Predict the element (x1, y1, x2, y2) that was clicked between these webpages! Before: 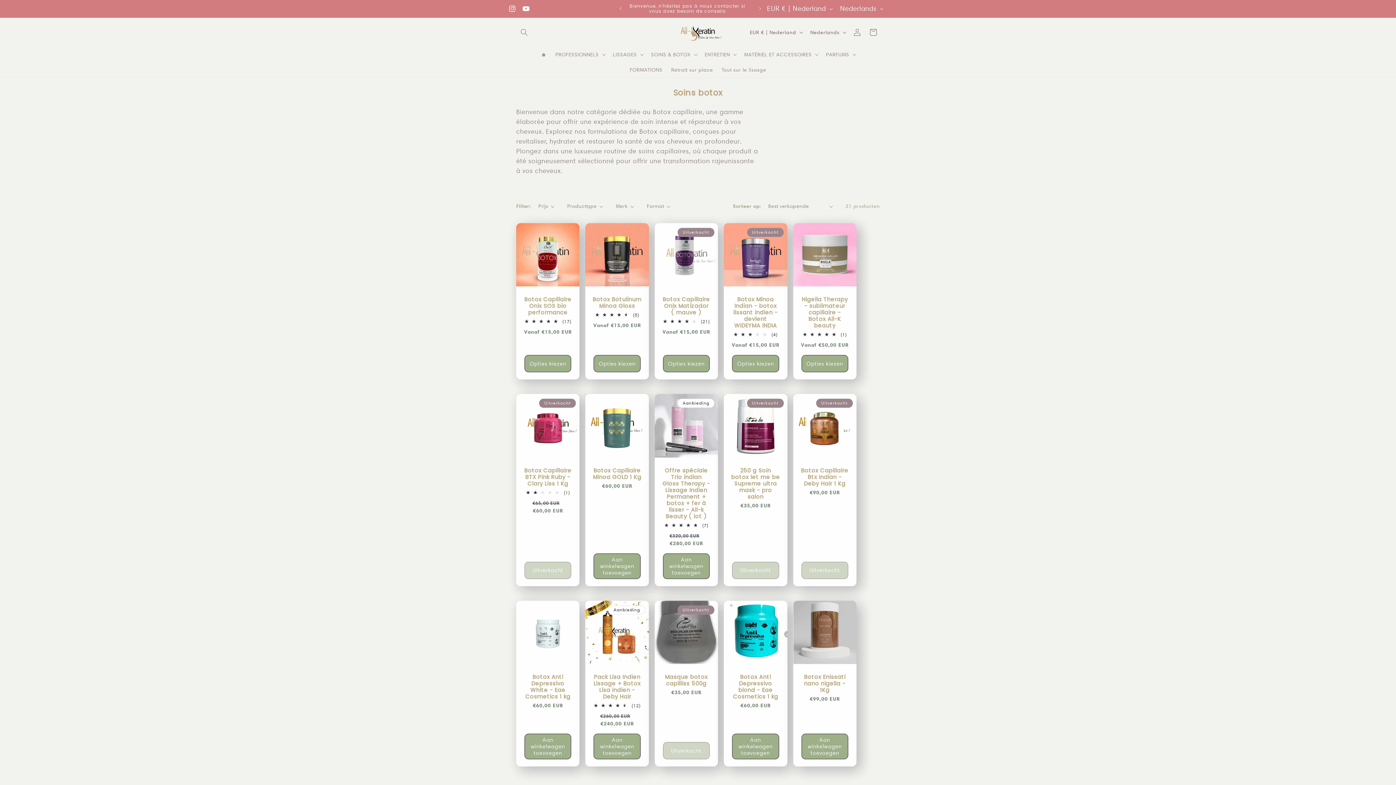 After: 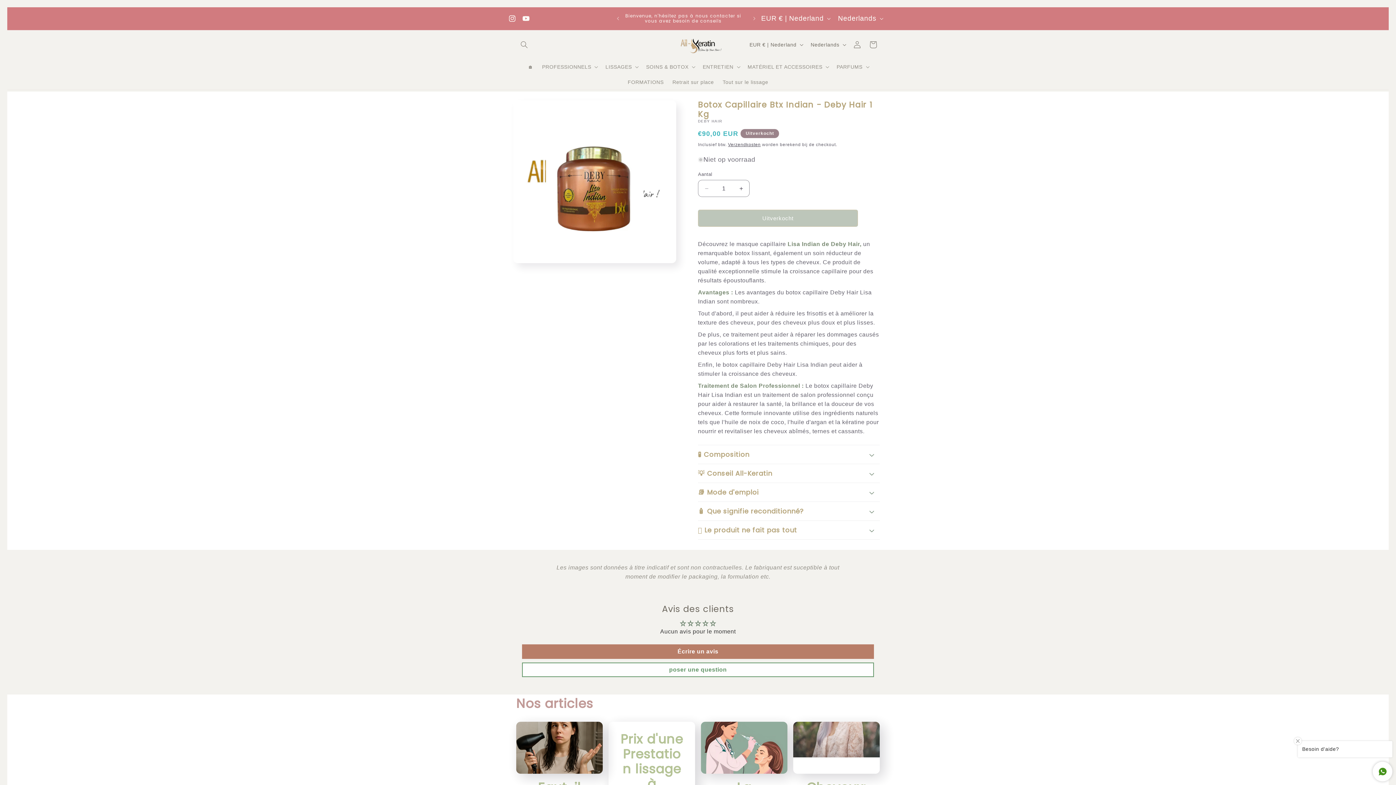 Action: label: Botox Capillaire Btx Indian - Deby Hair 1 Kg bbox: (800, 467, 849, 487)